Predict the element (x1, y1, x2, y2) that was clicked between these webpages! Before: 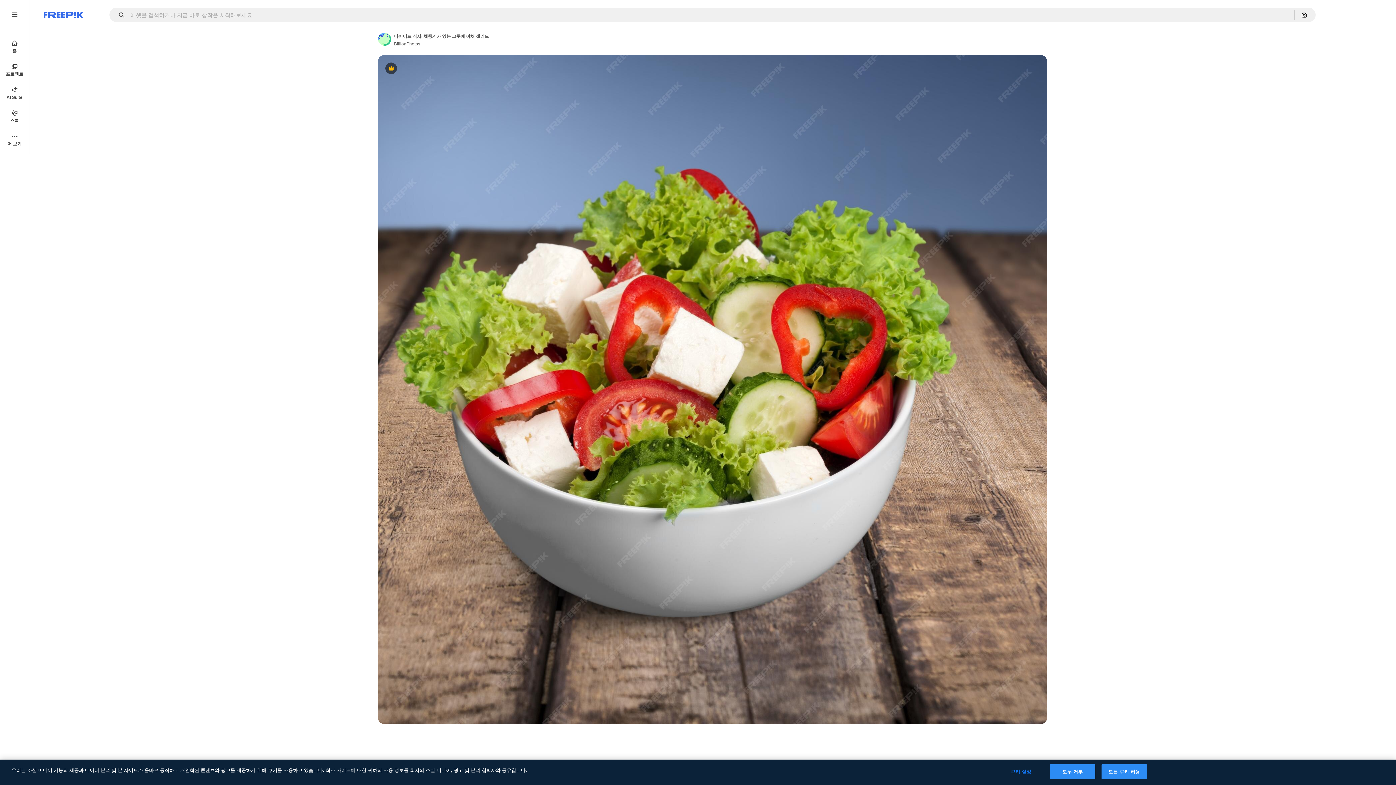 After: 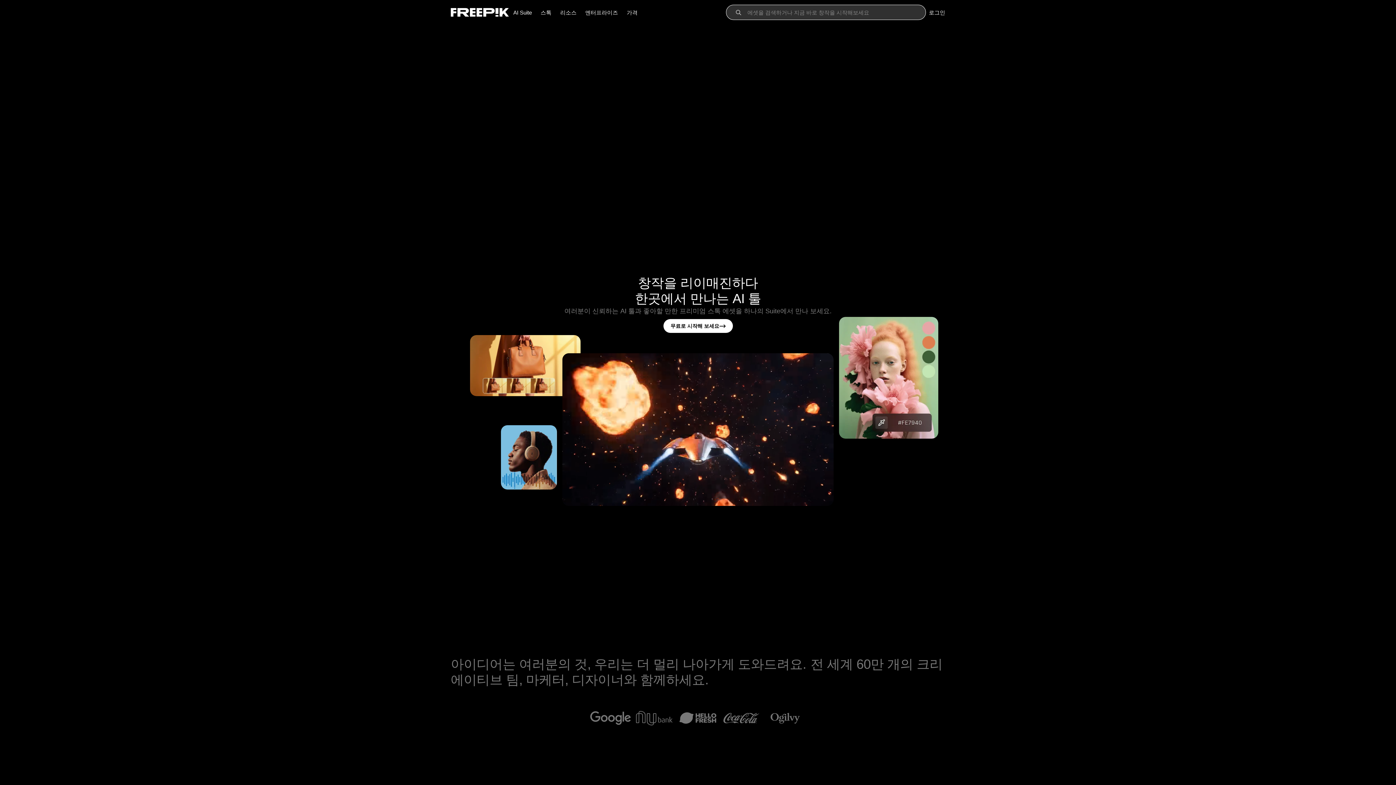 Action: label: Freepik bbox: (43, 12, 83, 17)